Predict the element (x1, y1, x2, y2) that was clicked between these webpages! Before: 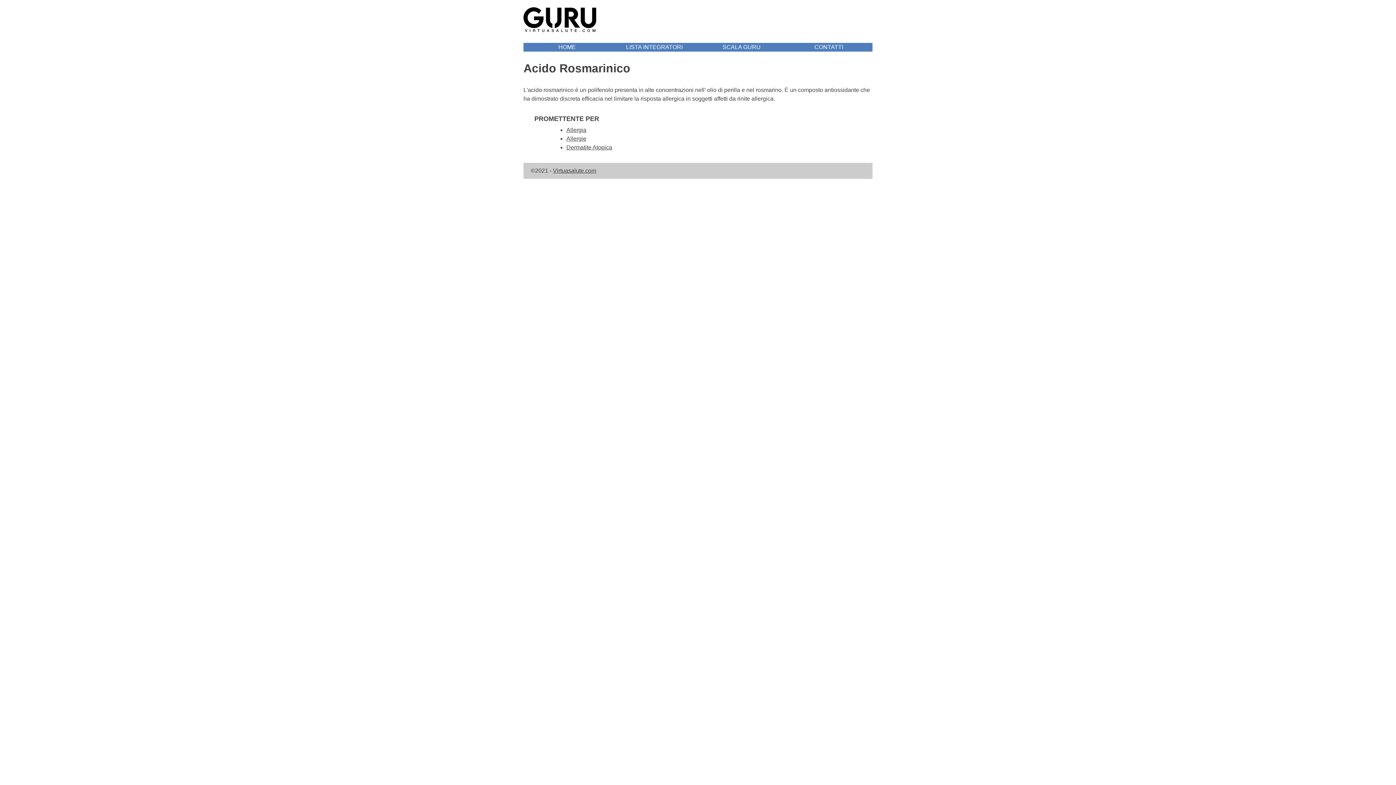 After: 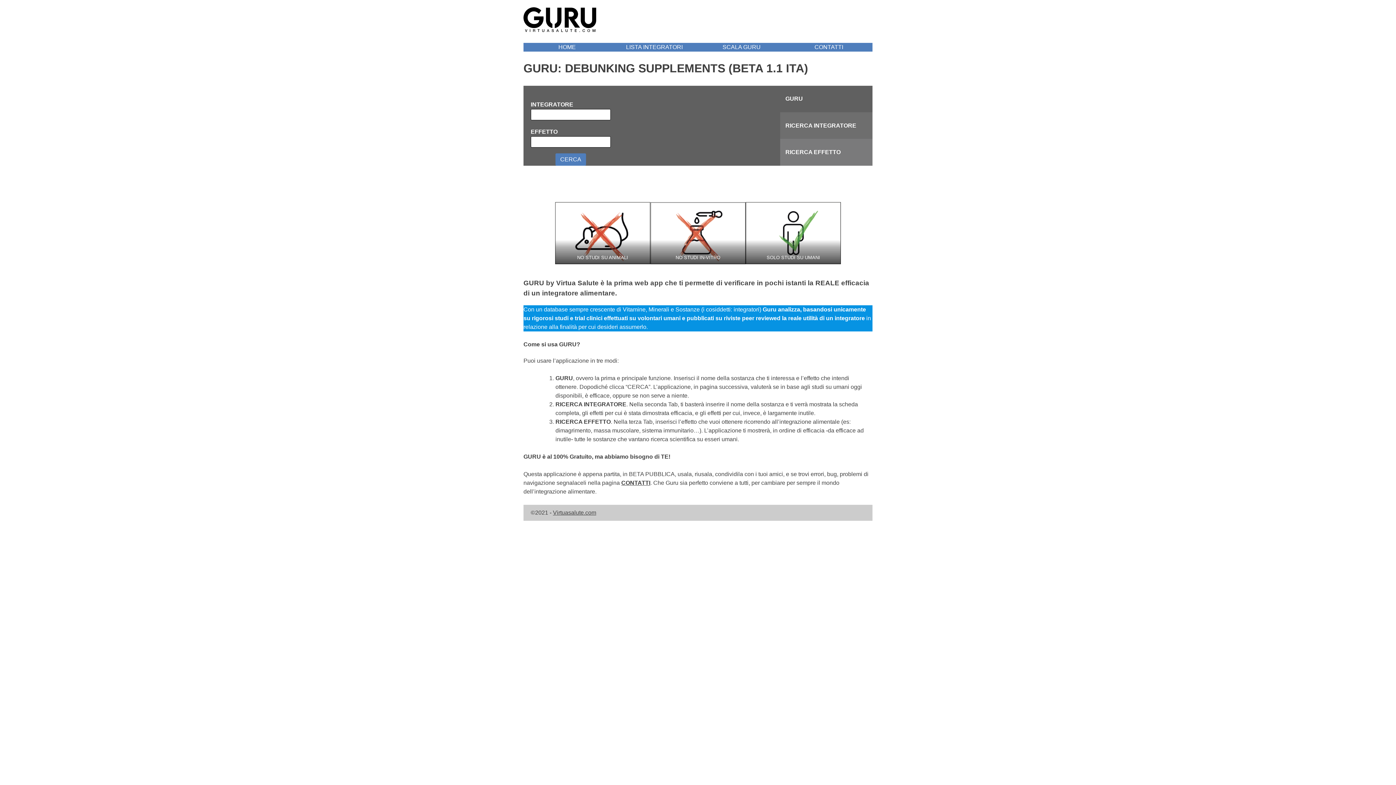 Action: bbox: (523, 7, 596, 35)